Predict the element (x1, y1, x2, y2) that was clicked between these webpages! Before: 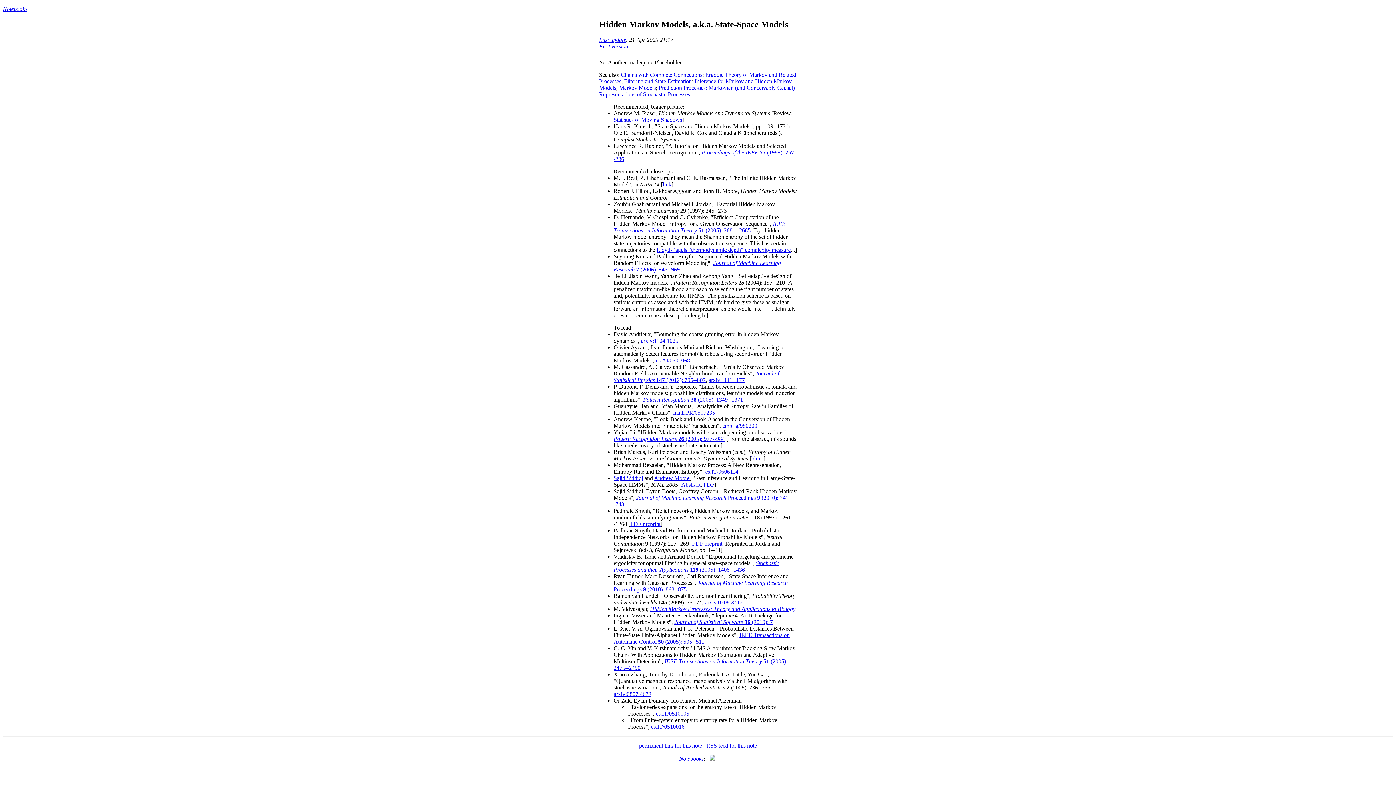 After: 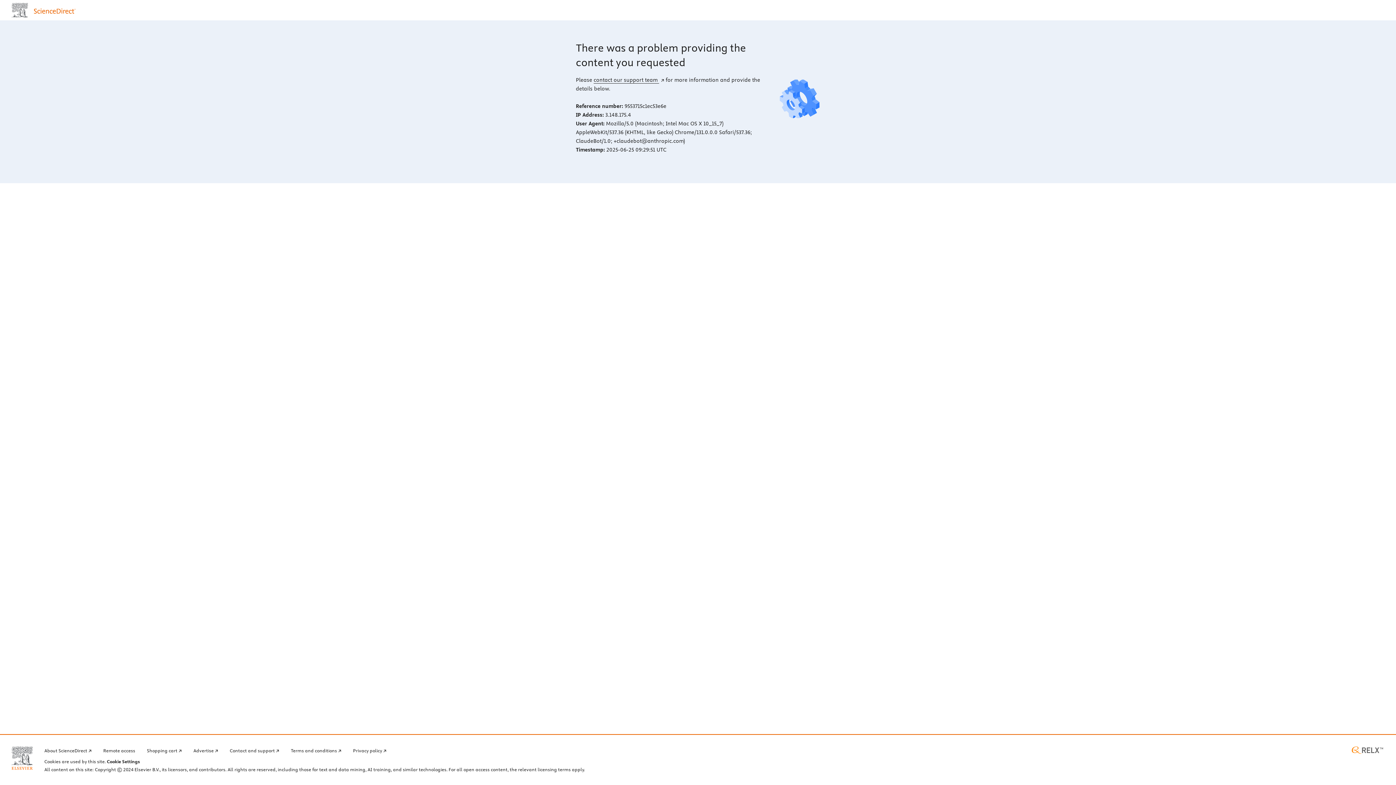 Action: bbox: (613, 560, 779, 573) label: Stochastic Processes and their Applications 115 (2005): 1408--1436